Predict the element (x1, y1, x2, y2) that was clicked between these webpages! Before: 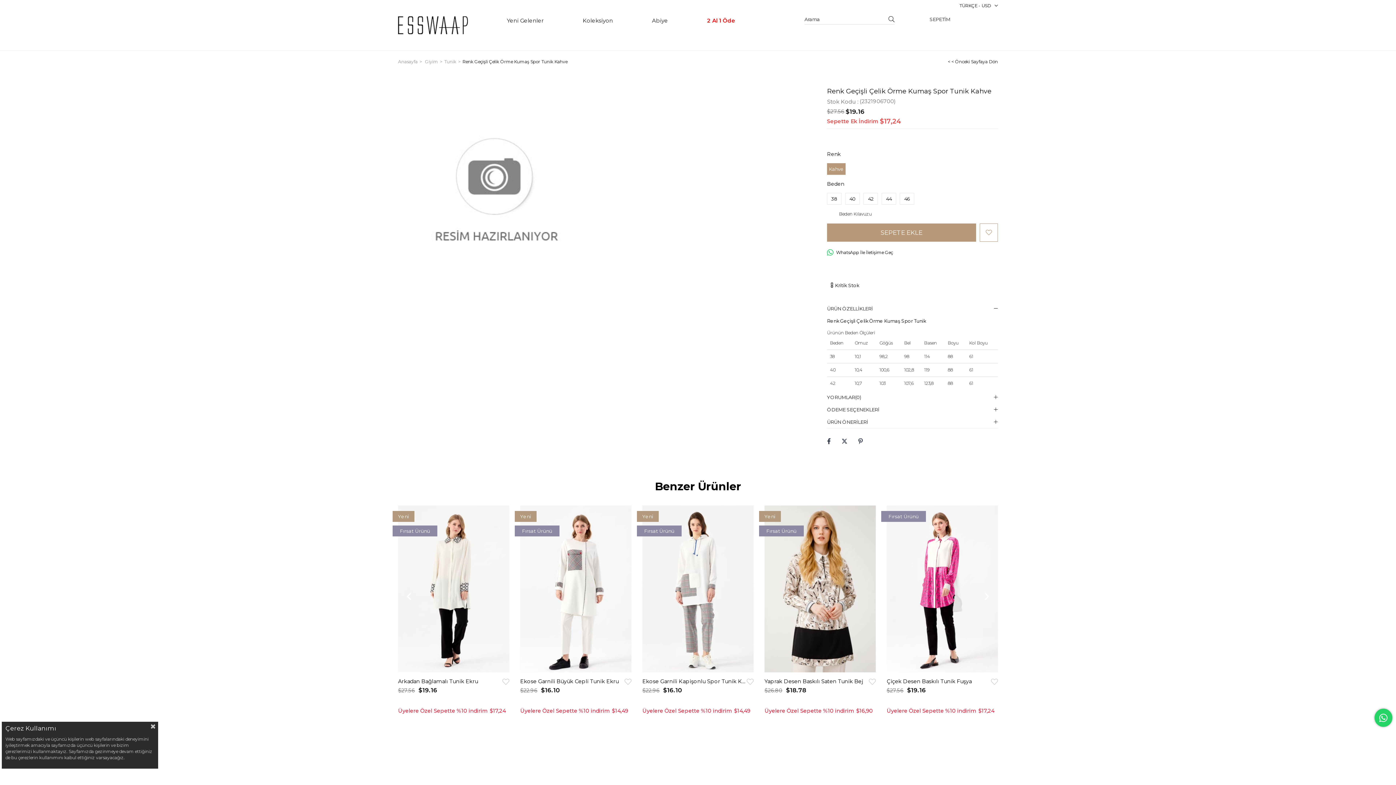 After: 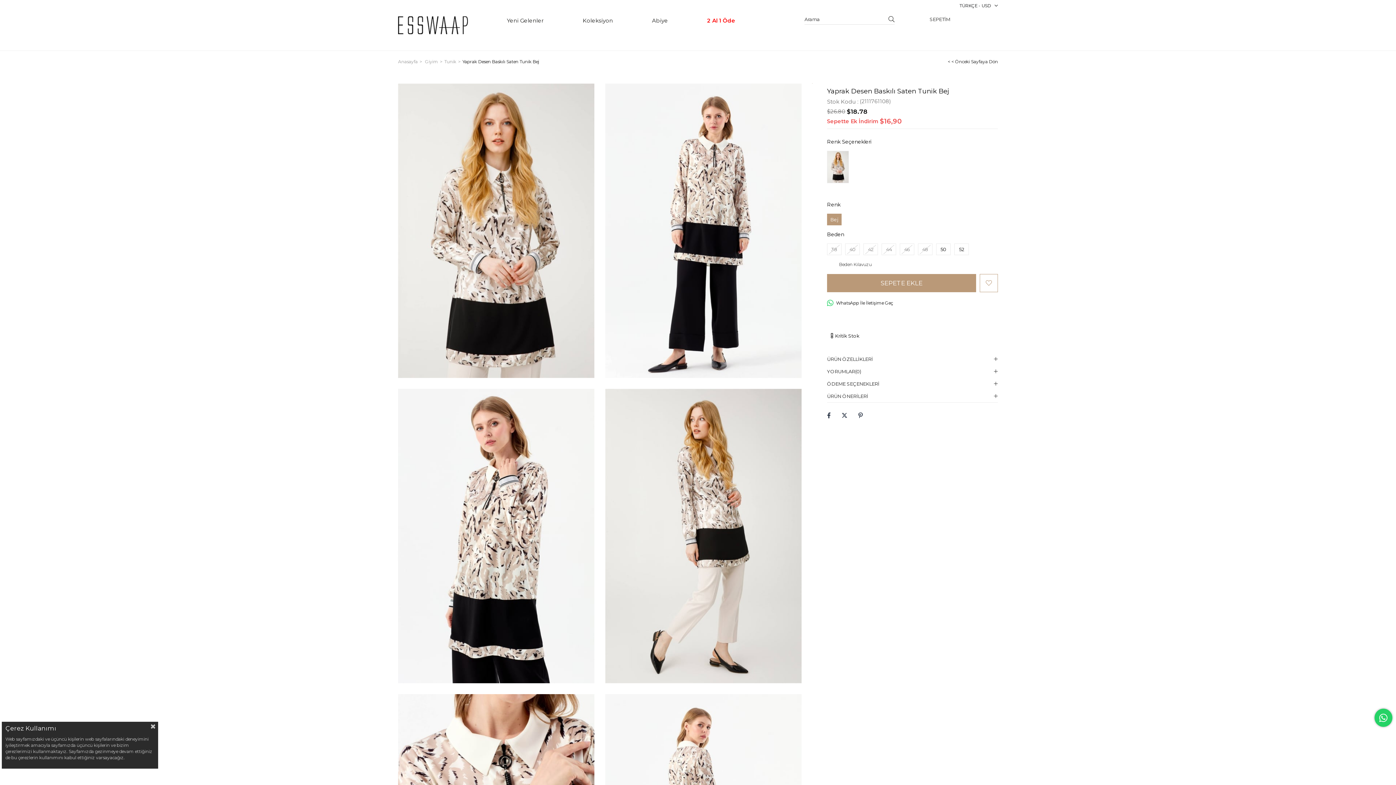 Action: label: Yaprak Desen Baskılı Saten Tunik Bej bbox: (764, 678, 869, 685)